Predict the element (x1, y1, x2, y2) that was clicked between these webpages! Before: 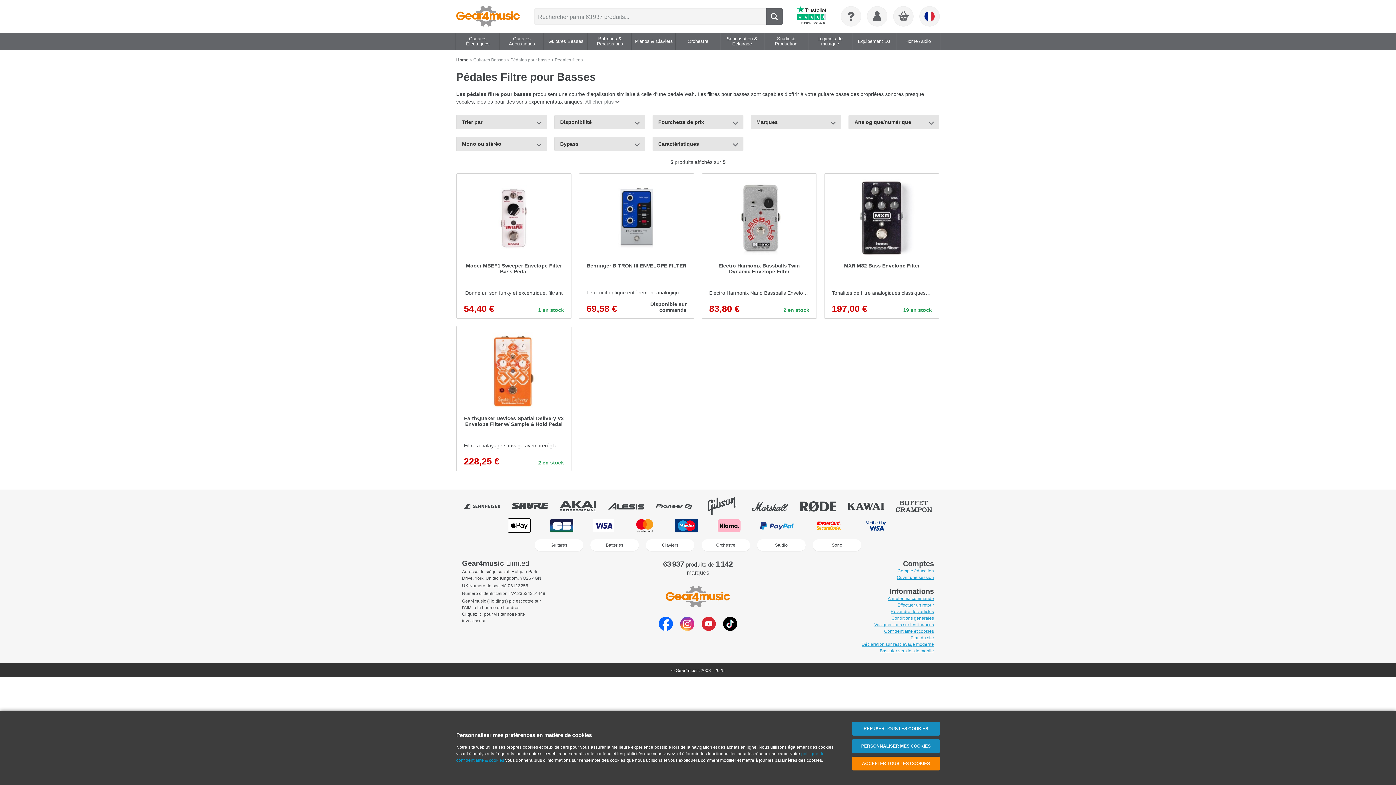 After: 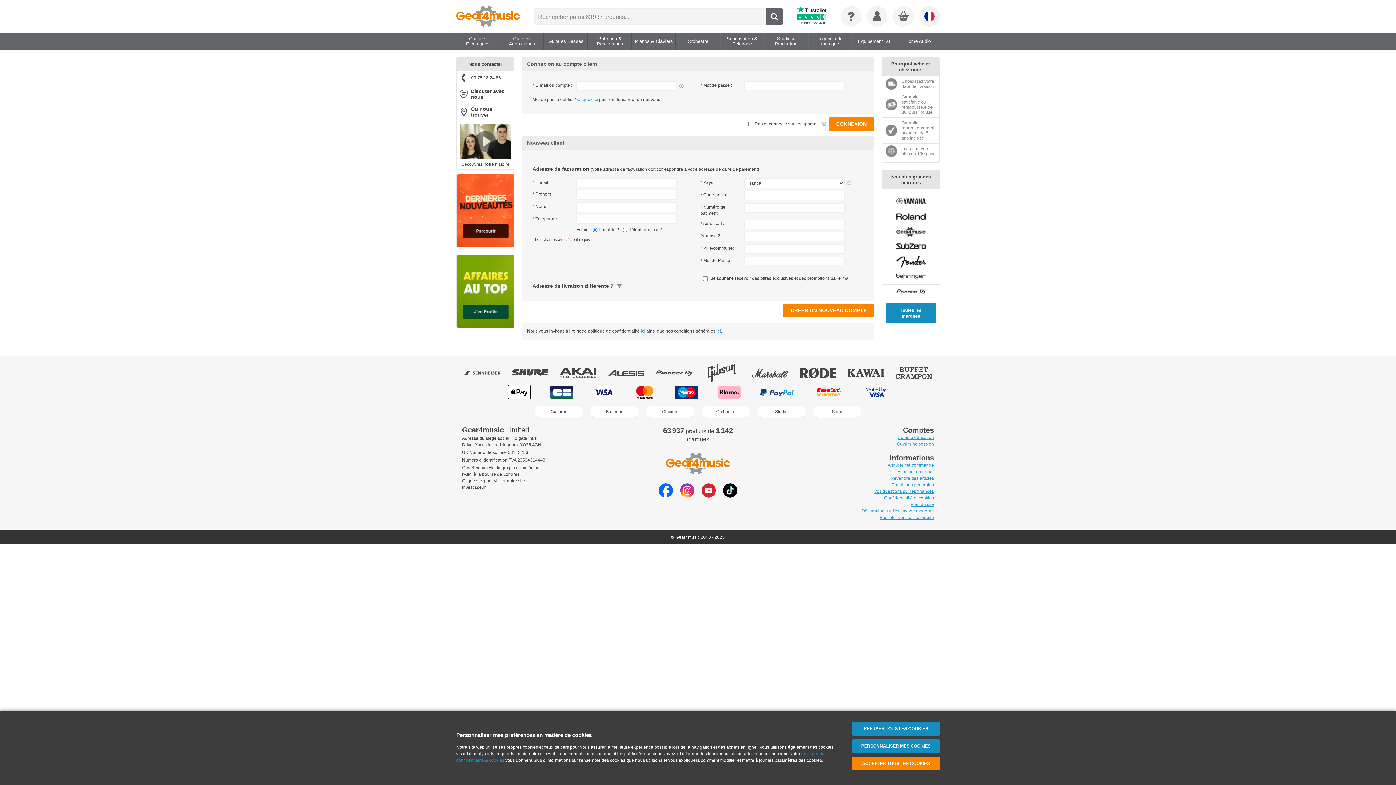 Action: bbox: (897, 575, 934, 580) label: Ouvrir une session